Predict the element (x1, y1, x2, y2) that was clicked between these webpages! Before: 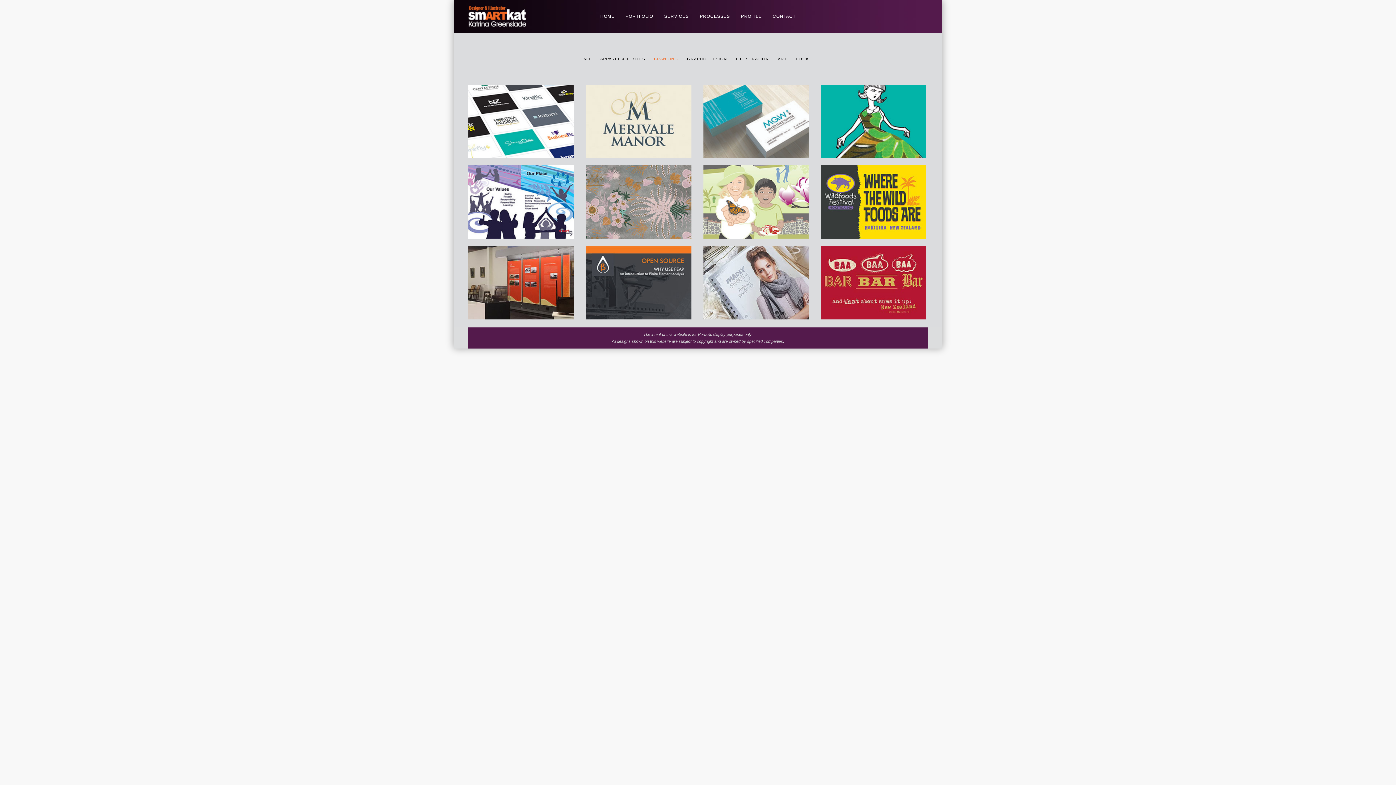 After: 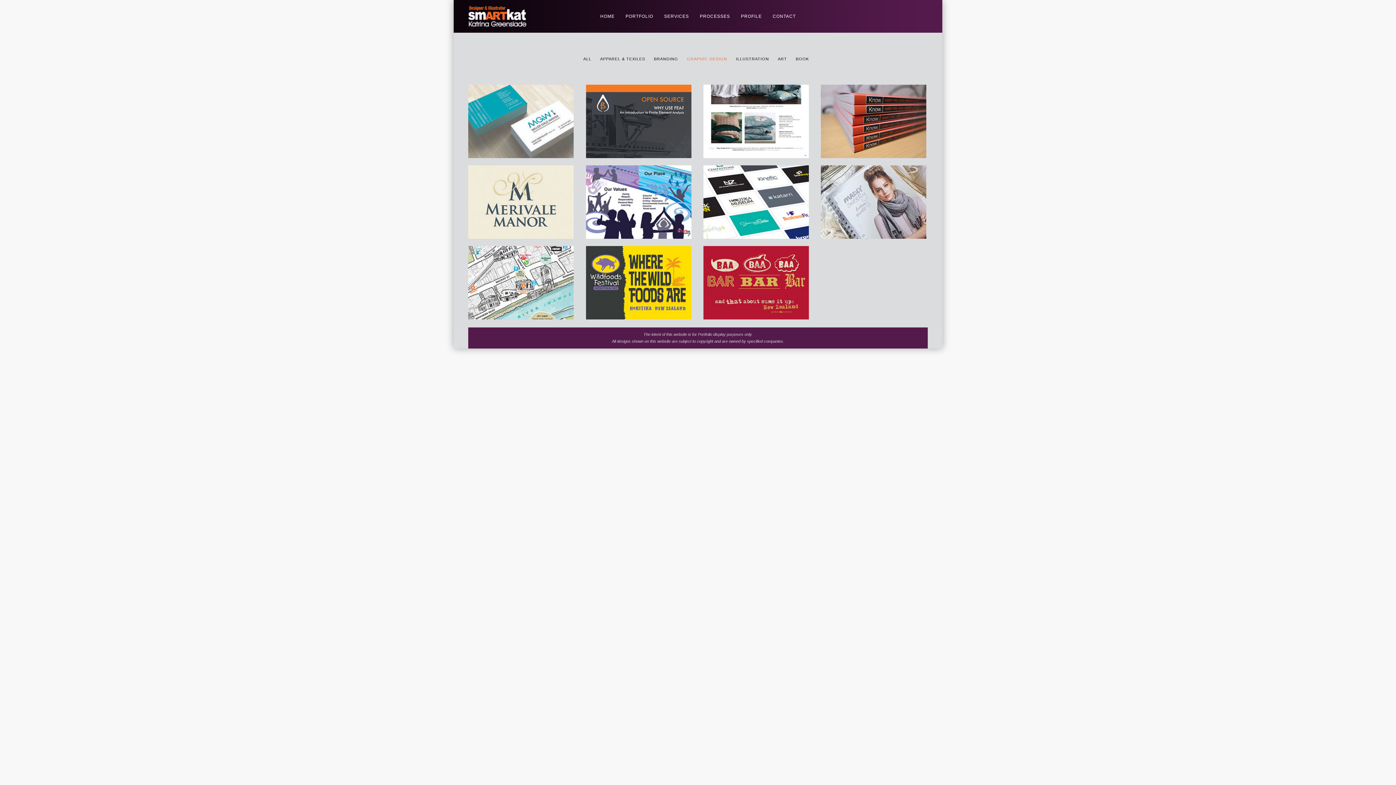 Action: label: GRAPHIC DESIGN bbox: (687, 56, 727, 61)